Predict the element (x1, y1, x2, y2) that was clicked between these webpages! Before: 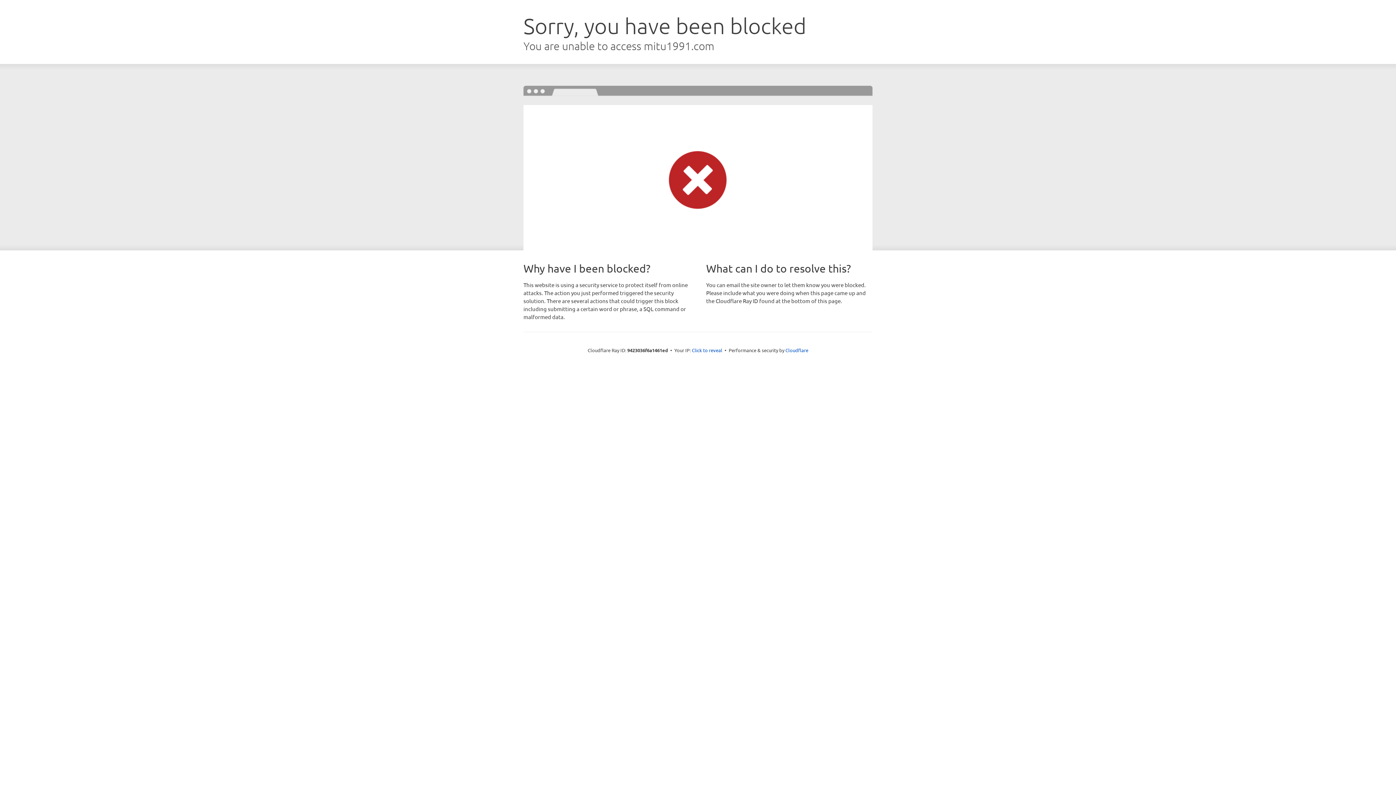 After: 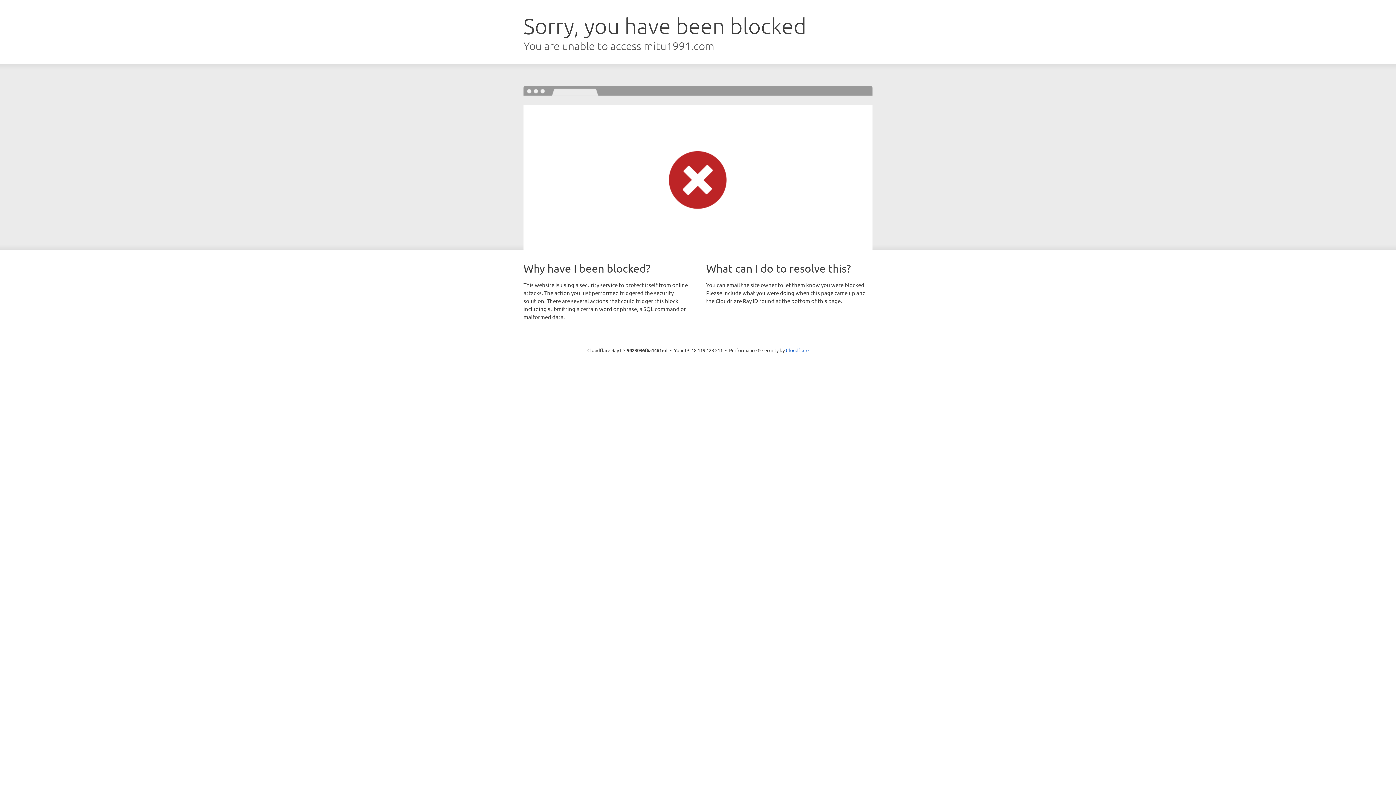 Action: label: Click to reveal bbox: (692, 346, 722, 353)